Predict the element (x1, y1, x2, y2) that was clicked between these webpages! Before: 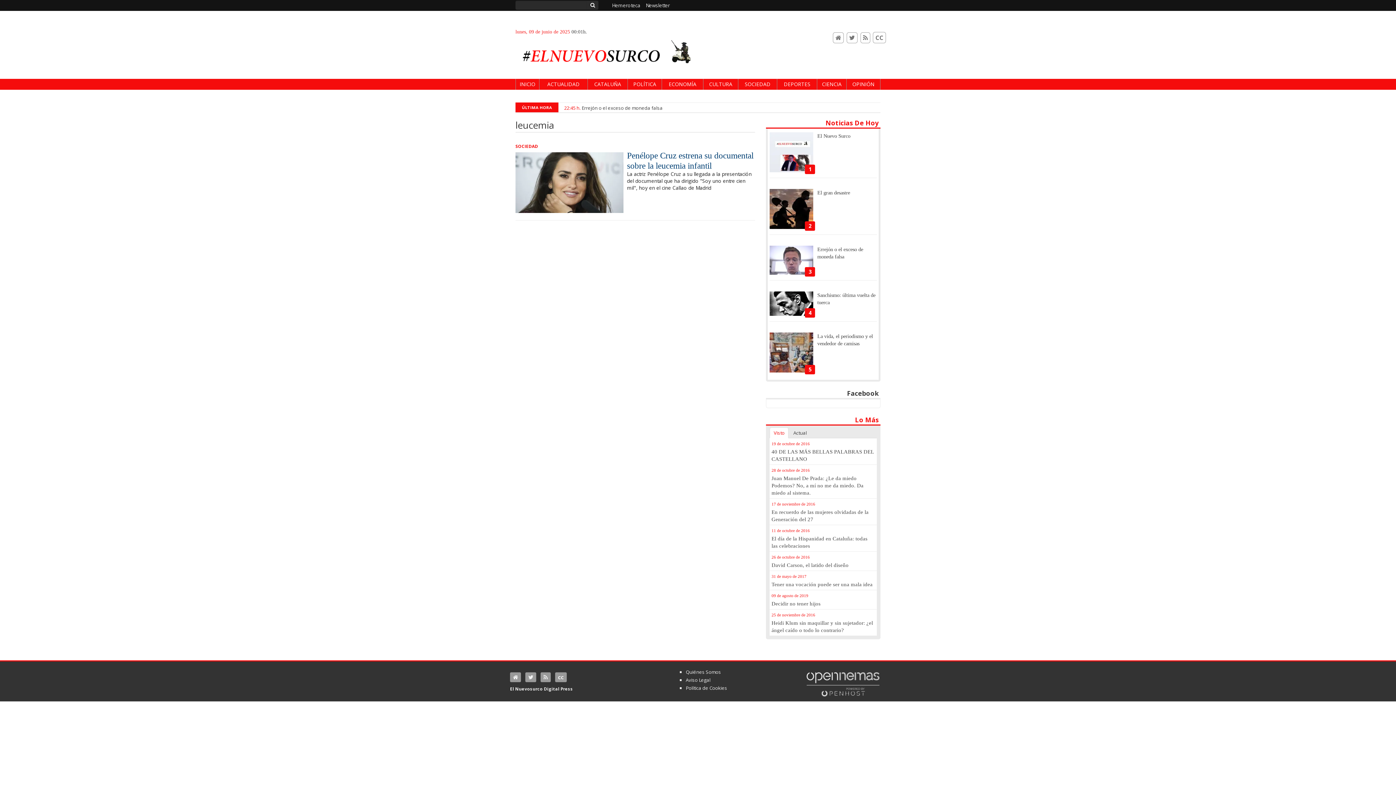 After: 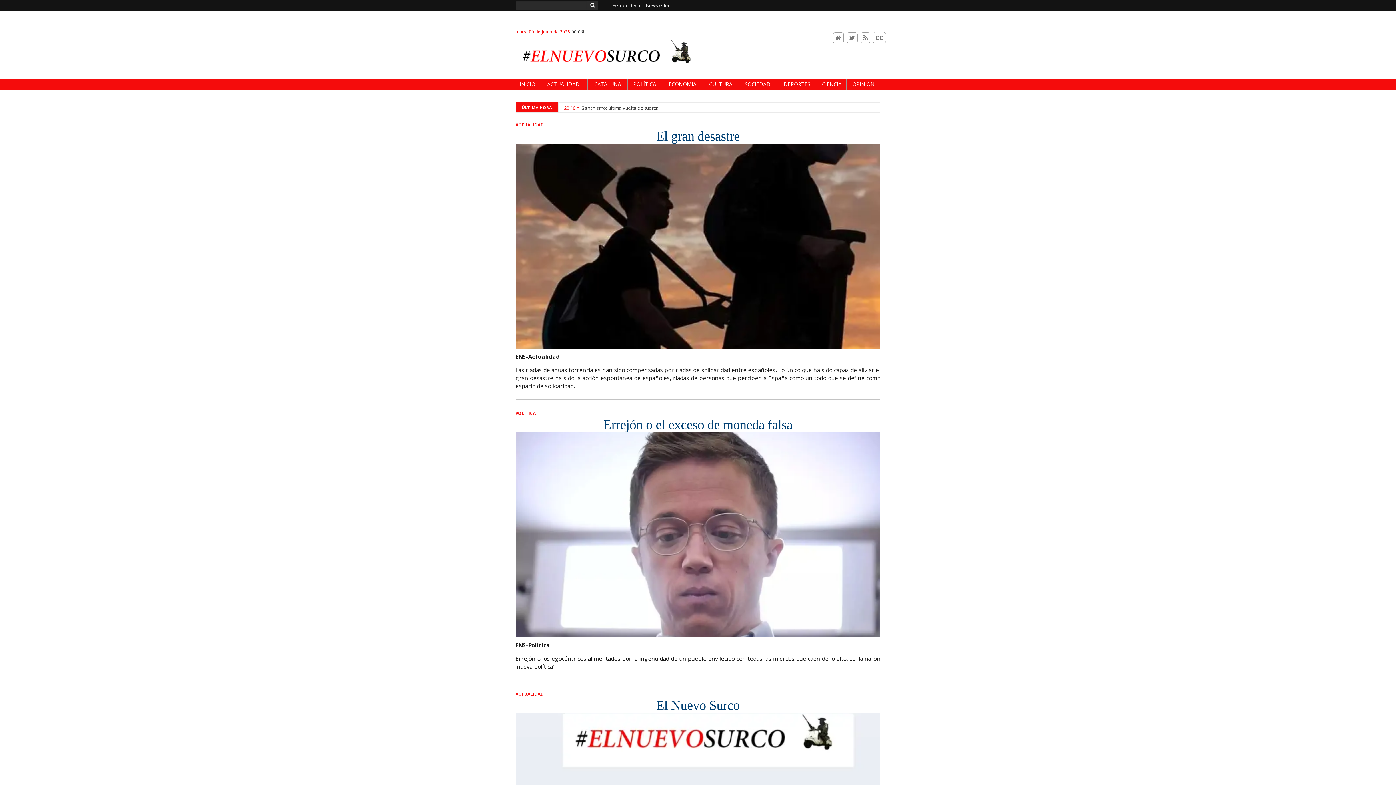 Action: label: INICIO bbox: (516, 80, 539, 87)